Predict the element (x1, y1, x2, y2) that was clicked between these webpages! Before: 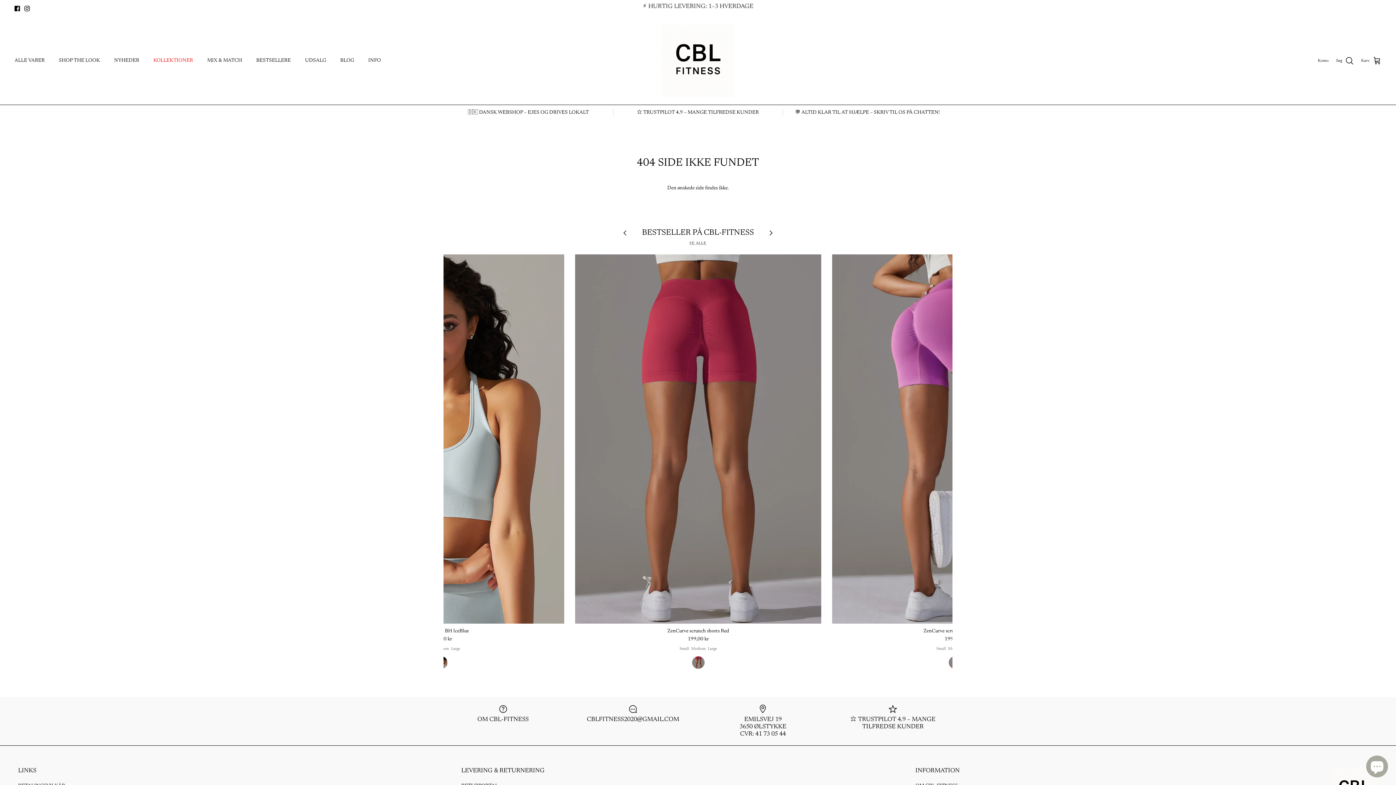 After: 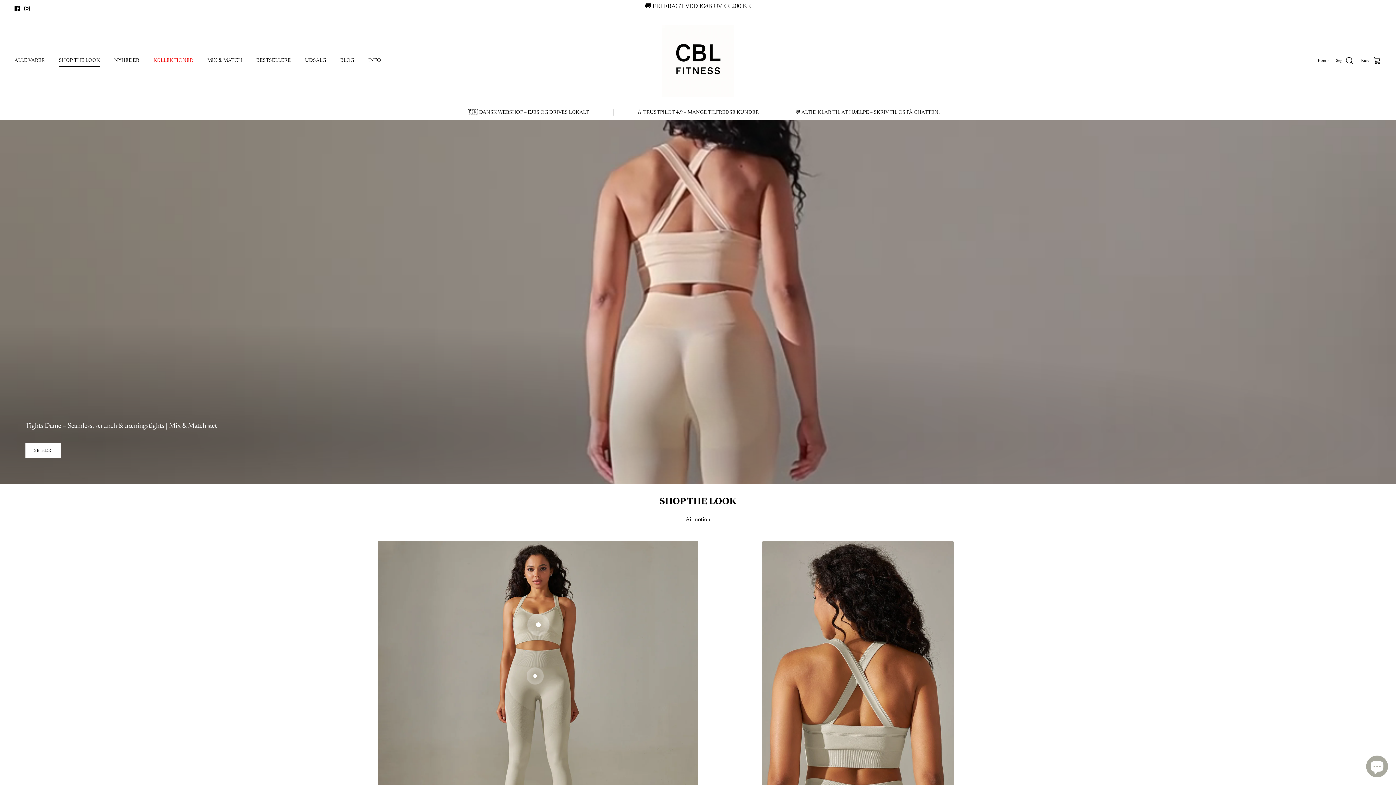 Action: bbox: (52, 49, 106, 72) label: SHOP THE LOOK